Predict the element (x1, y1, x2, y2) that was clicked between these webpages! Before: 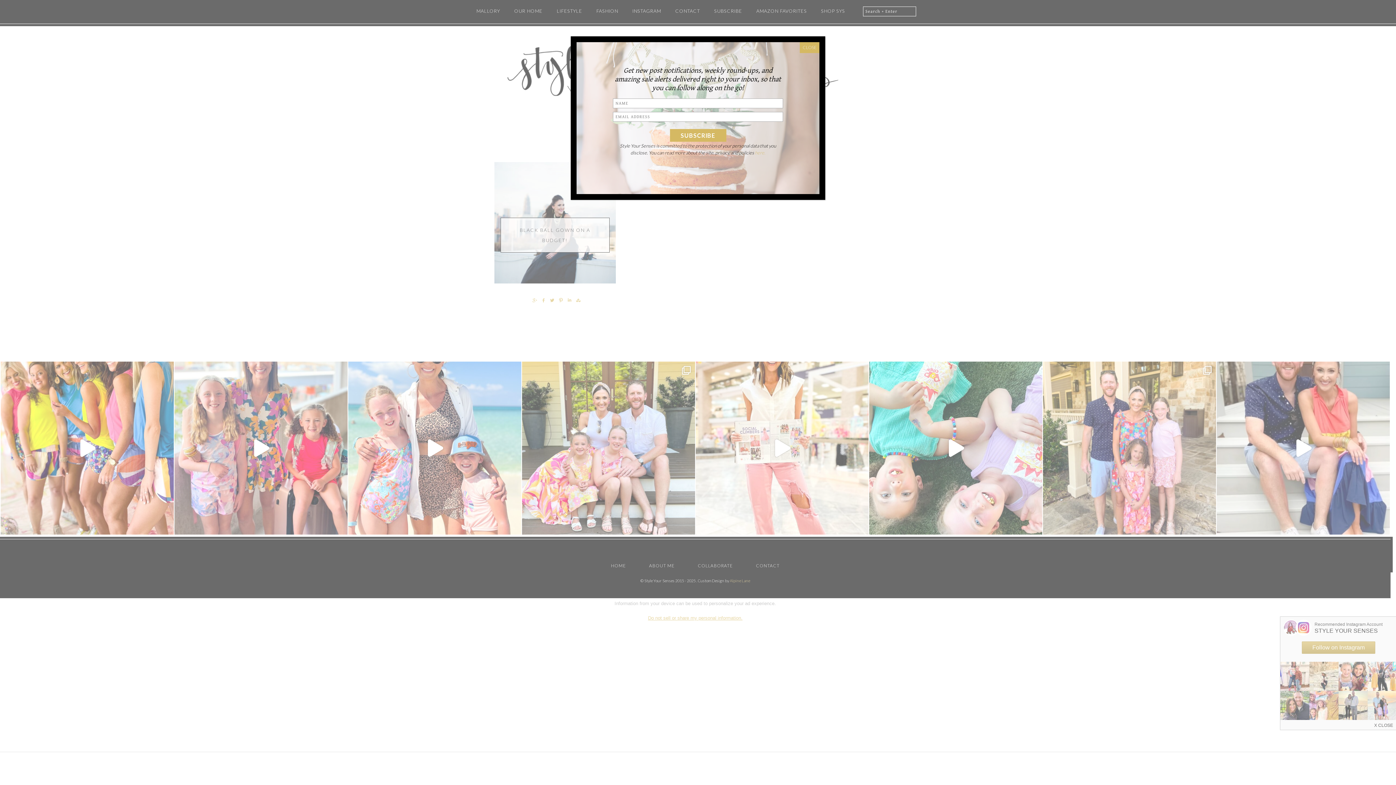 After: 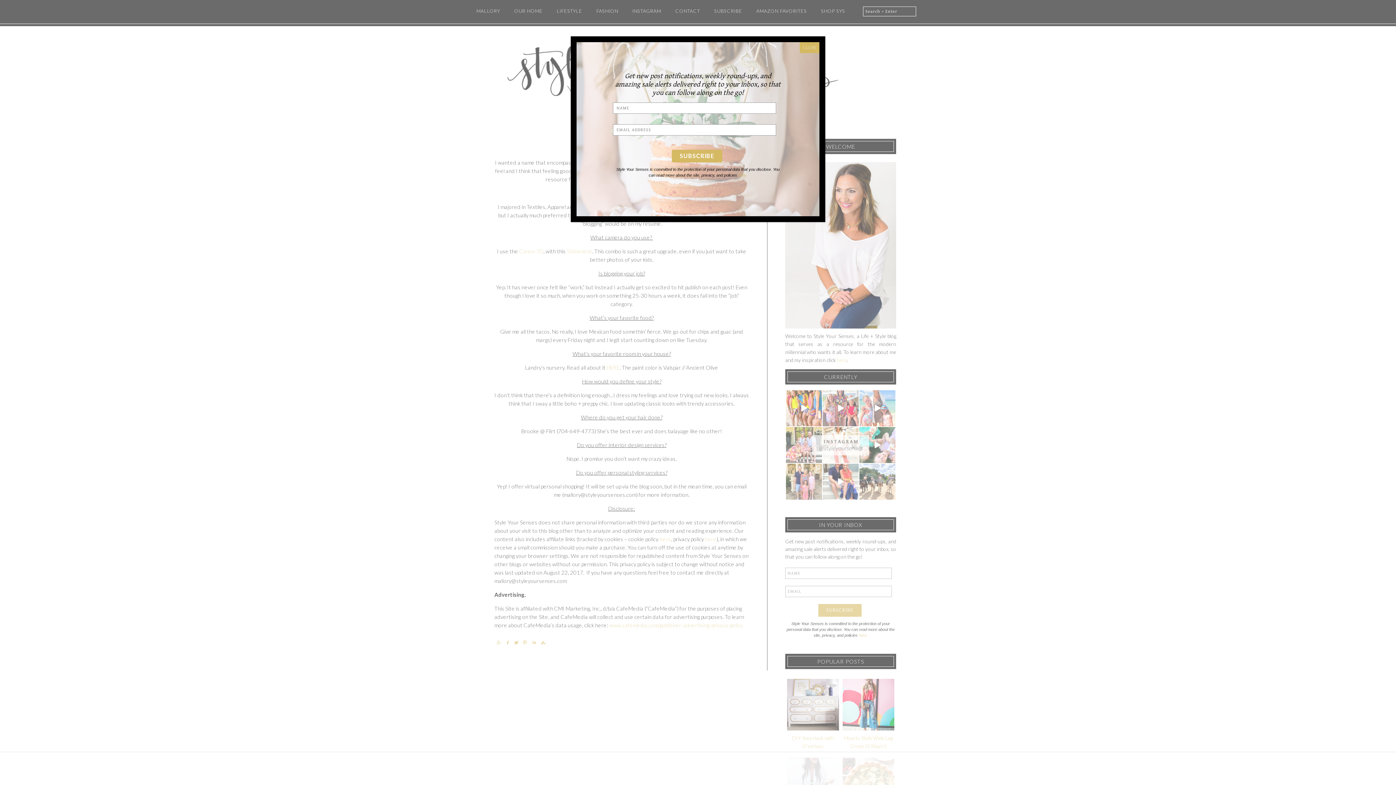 Action: bbox: (755, 149, 765, 155) label: here.